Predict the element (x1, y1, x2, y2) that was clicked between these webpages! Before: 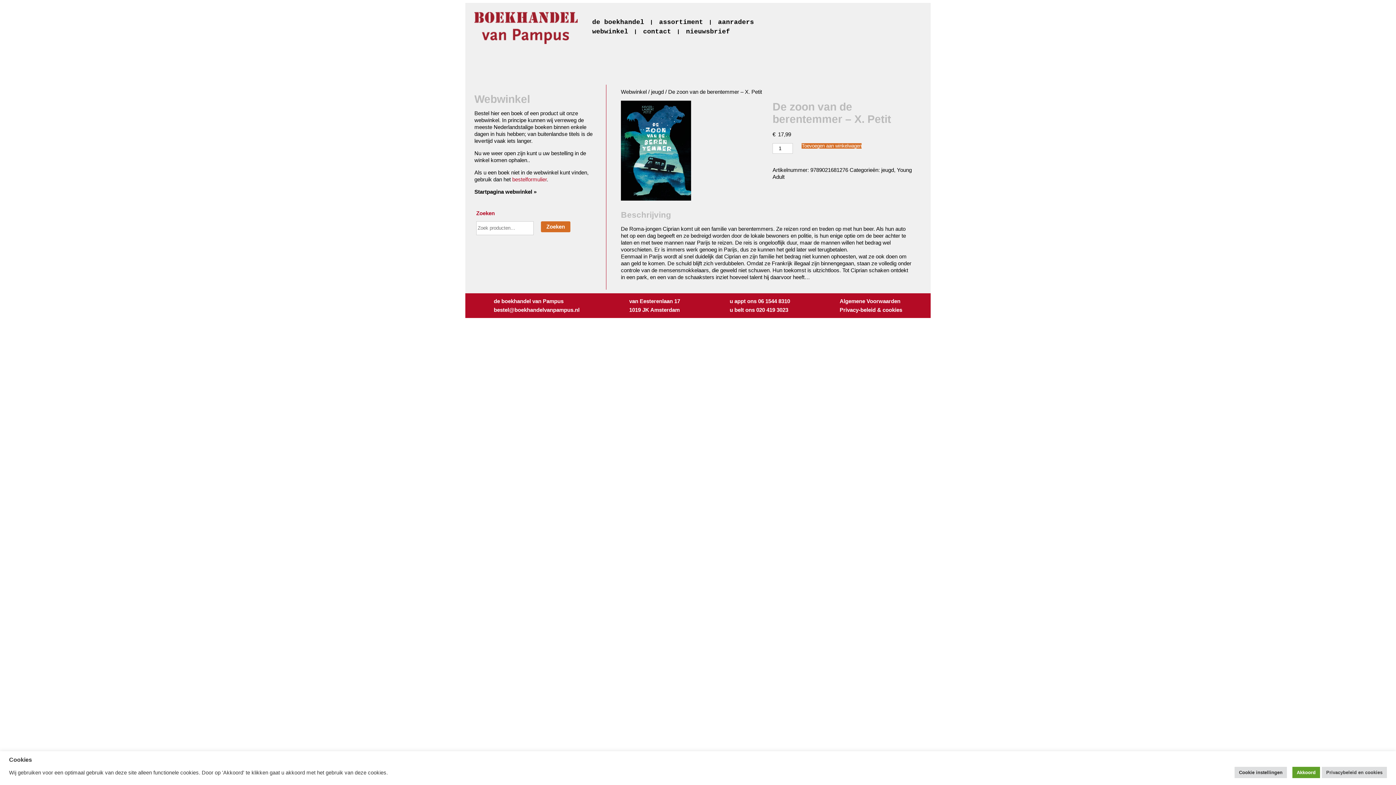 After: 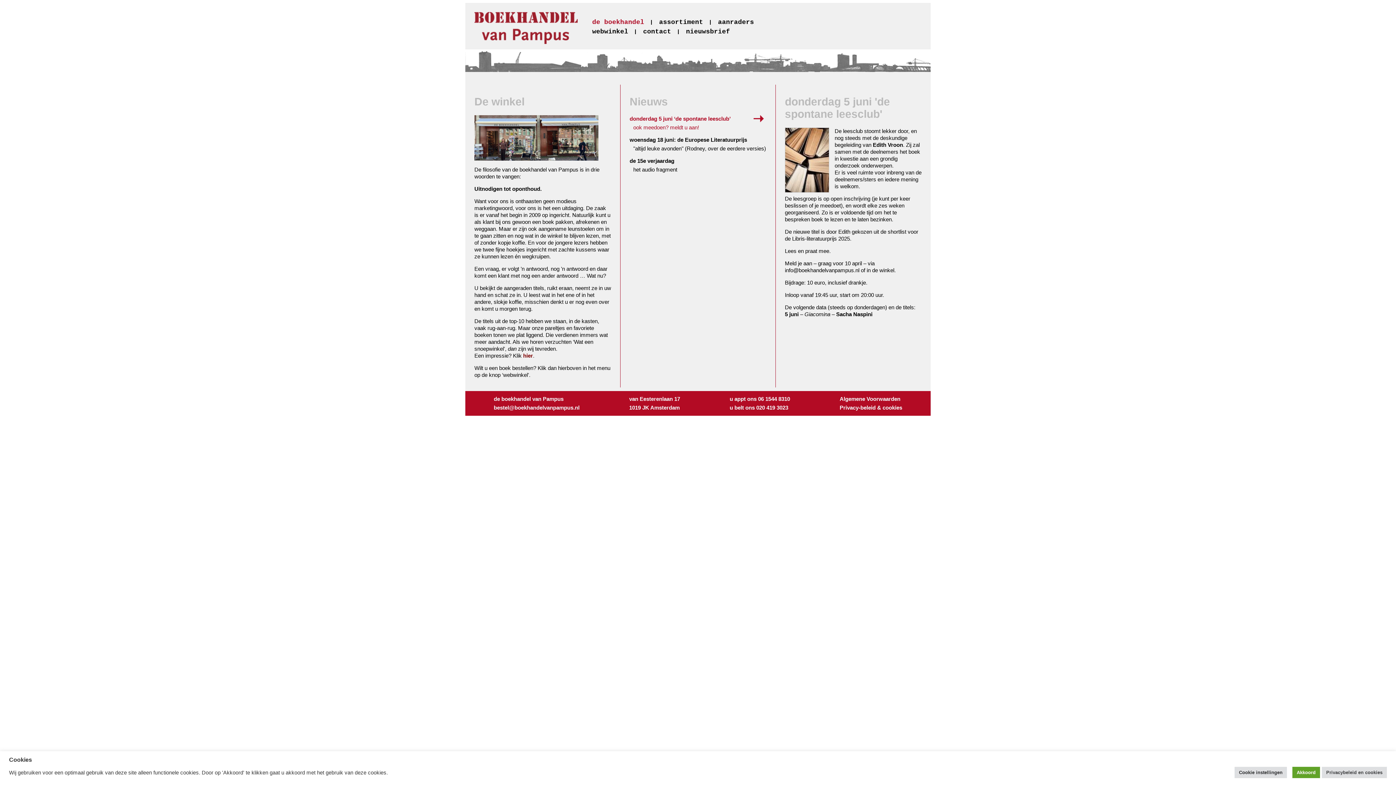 Action: bbox: (592, 18, 644, 25) label: de boekhandel